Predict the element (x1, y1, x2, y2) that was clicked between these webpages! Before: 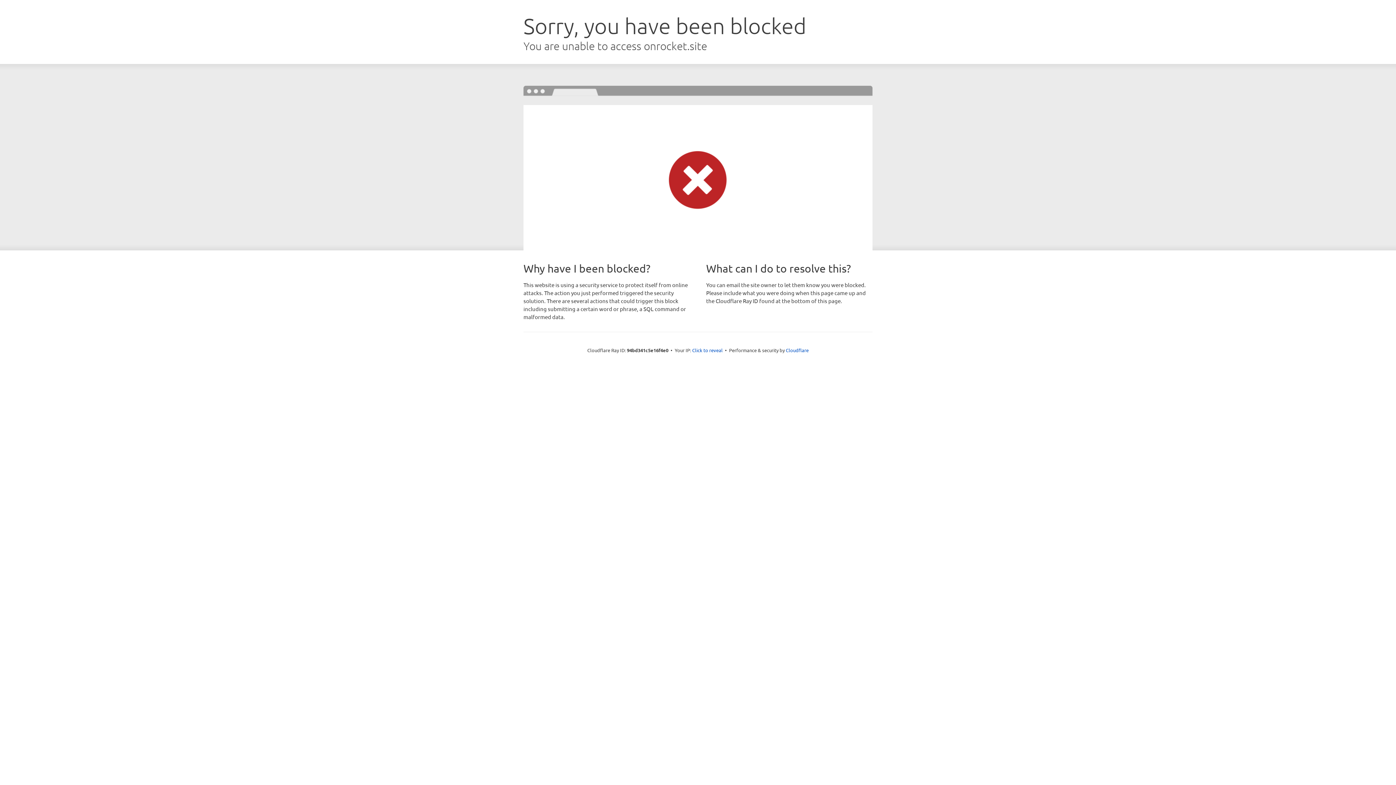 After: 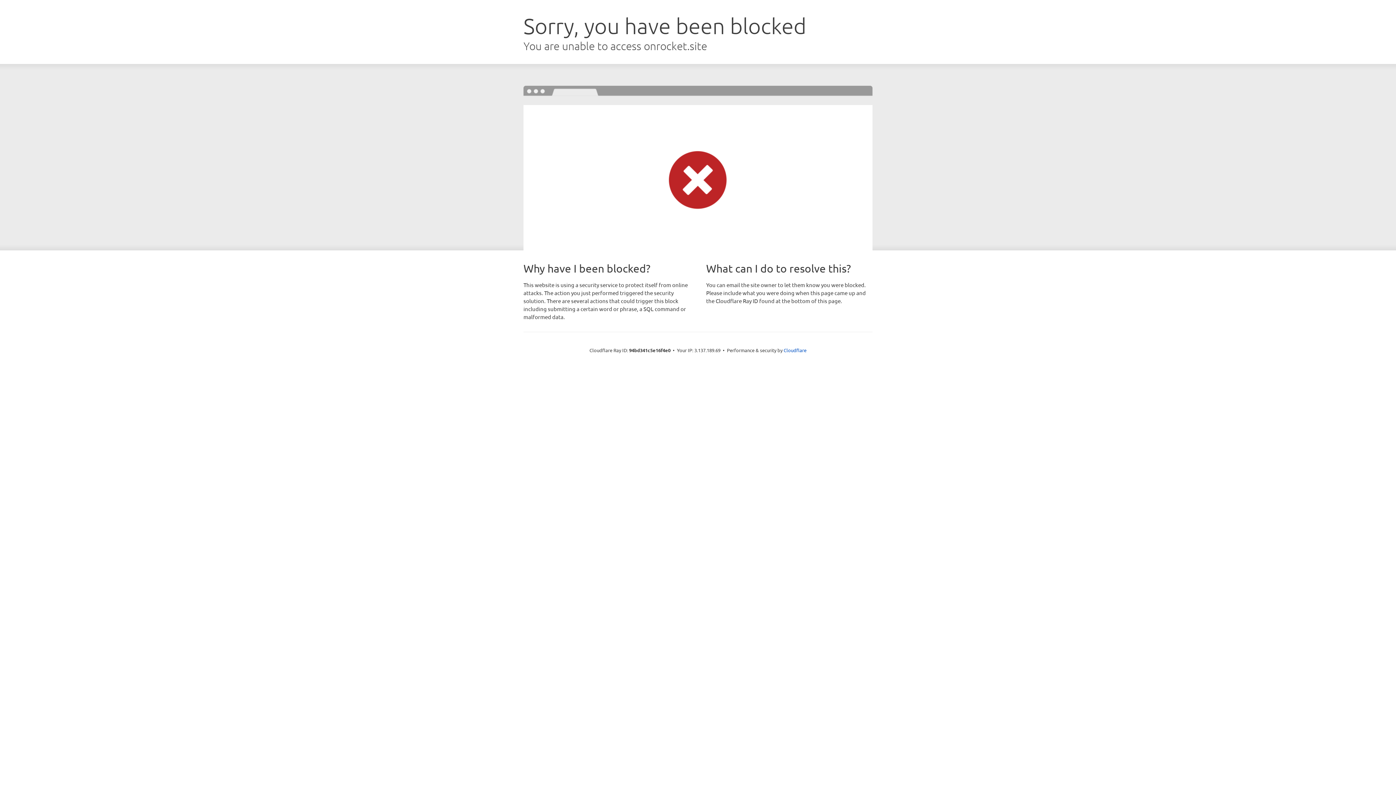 Action: label: Click to reveal bbox: (692, 346, 722, 353)